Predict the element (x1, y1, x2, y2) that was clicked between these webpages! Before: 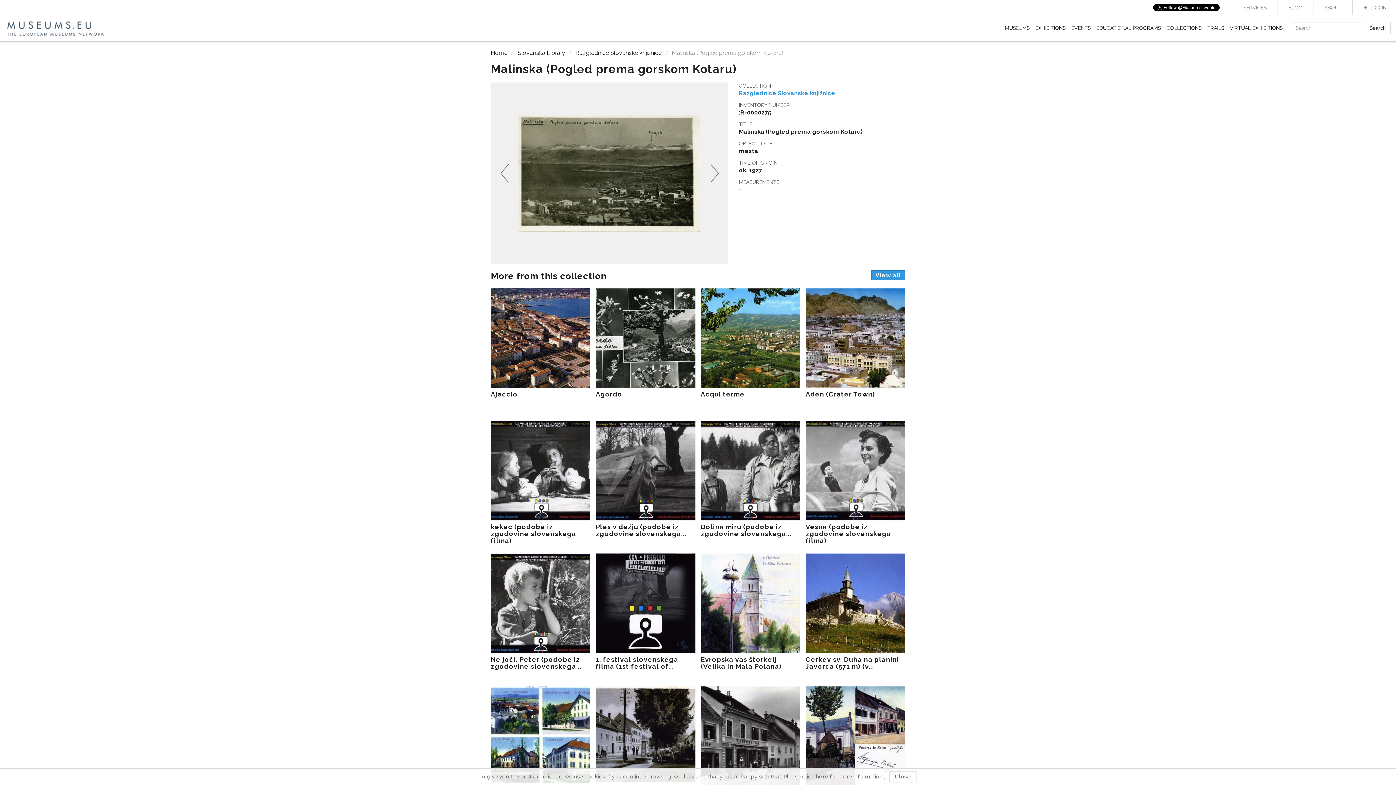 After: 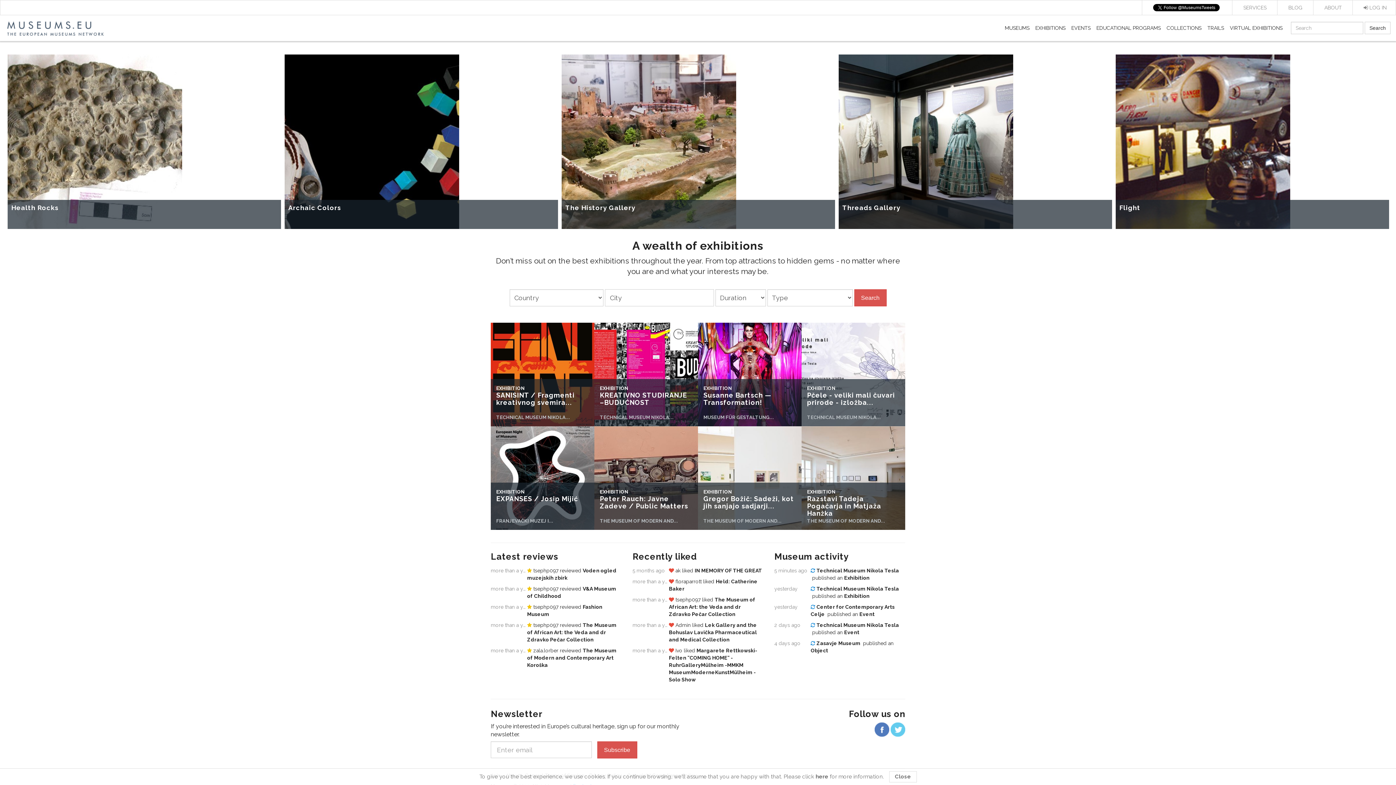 Action: bbox: (1032, 18, 1068, 37) label: EXHIBITIONS